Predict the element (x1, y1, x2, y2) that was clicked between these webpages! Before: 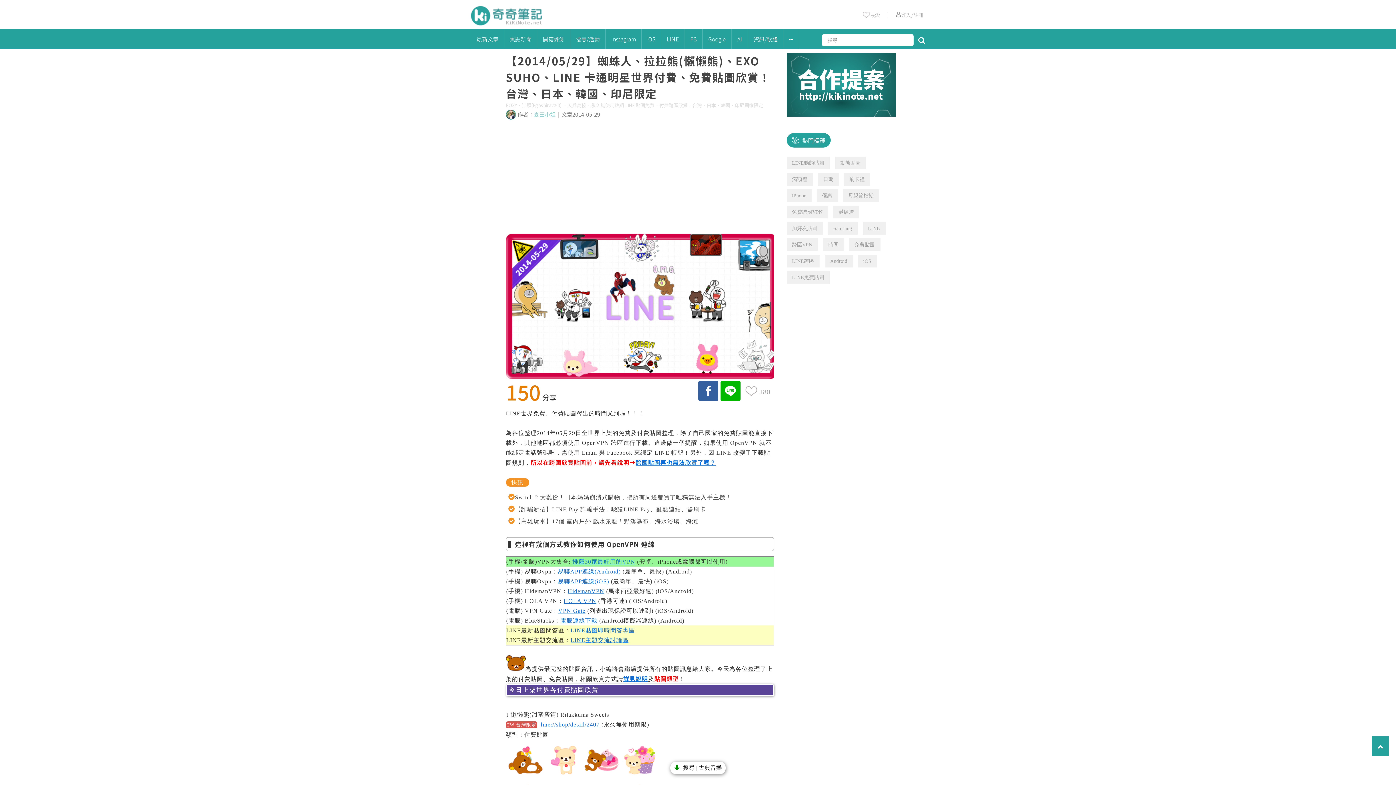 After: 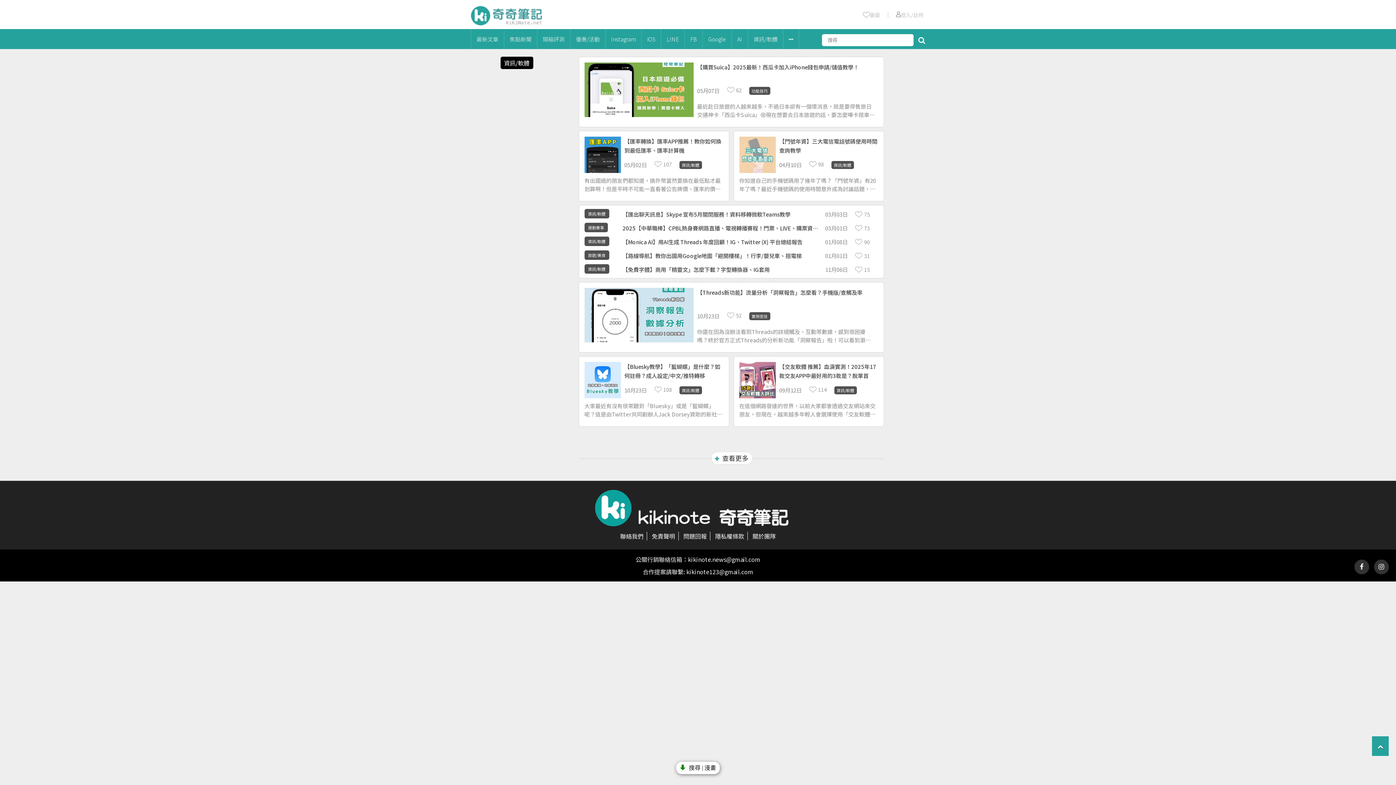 Action: label: 資訊/軟體 bbox: (748, 29, 783, 49)